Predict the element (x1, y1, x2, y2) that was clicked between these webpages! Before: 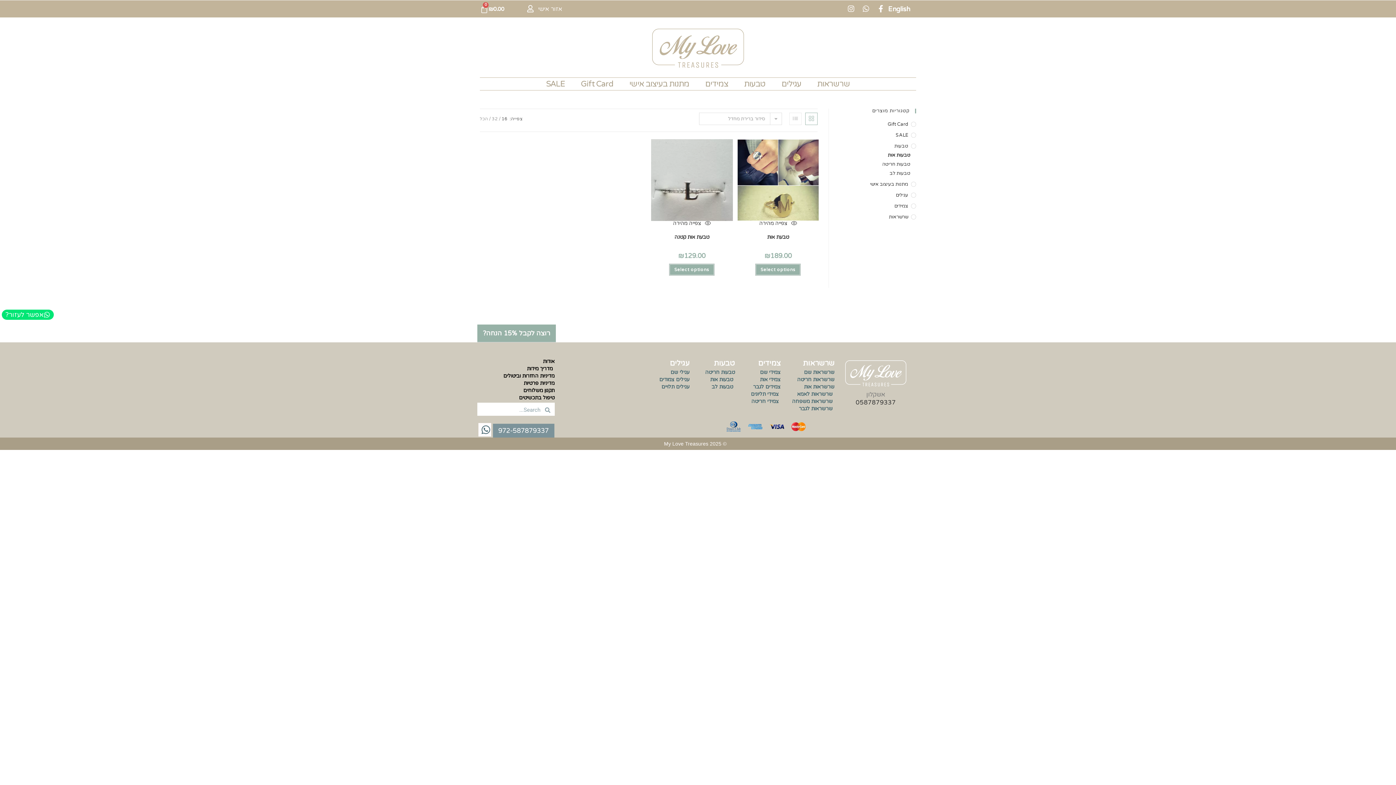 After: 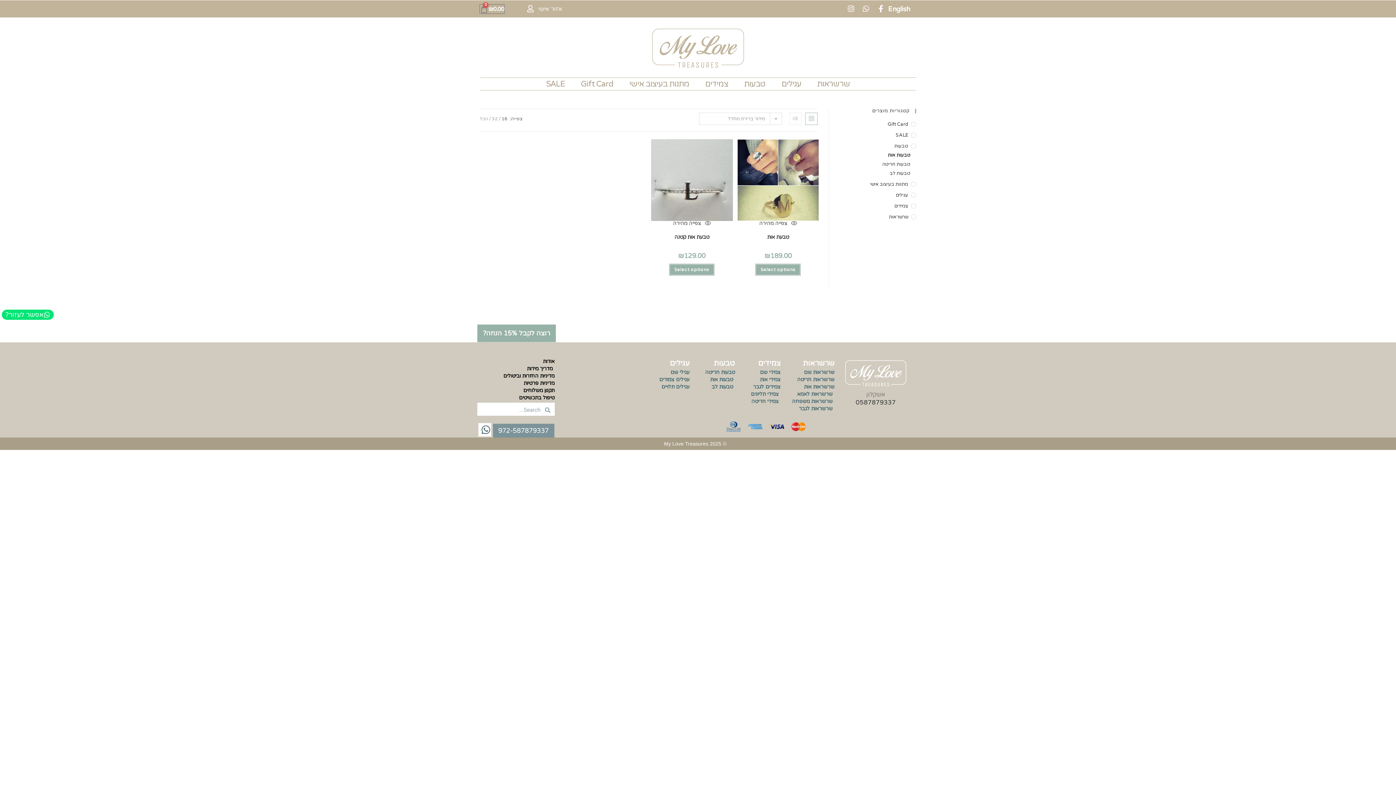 Action: bbox: (480, 4, 504, 13) label: ₪0.00
0
עגלת קניות